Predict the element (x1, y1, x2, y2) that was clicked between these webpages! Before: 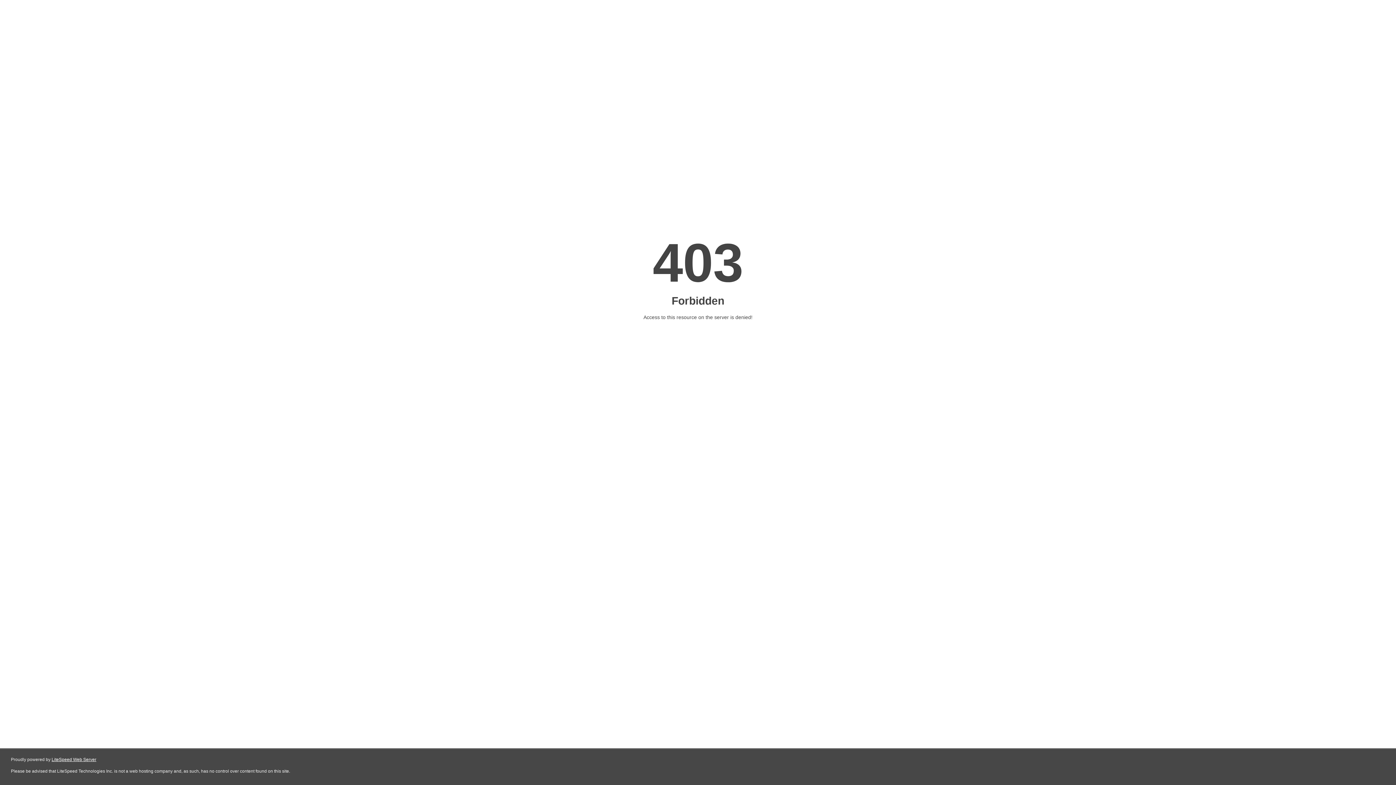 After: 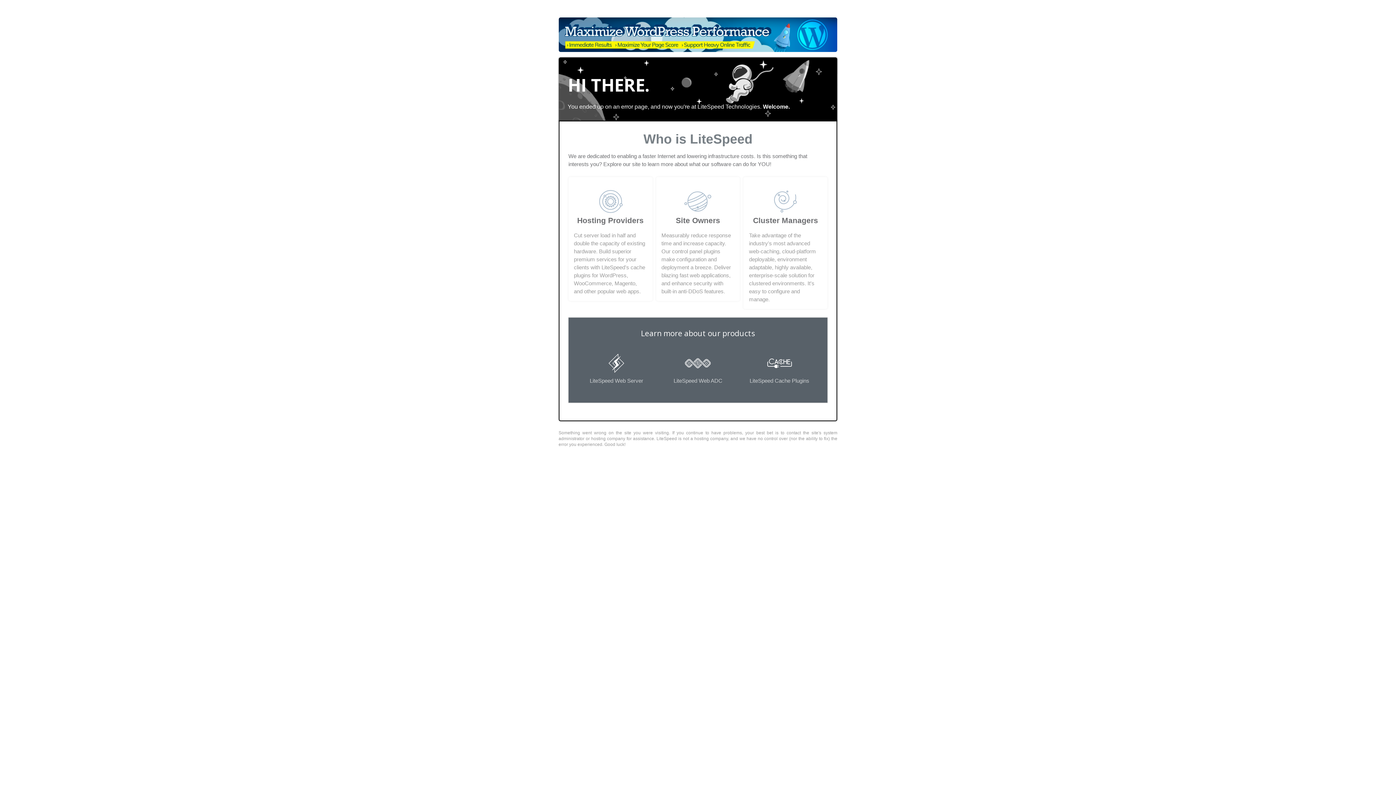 Action: bbox: (51, 757, 96, 762) label: LiteSpeed Web Server